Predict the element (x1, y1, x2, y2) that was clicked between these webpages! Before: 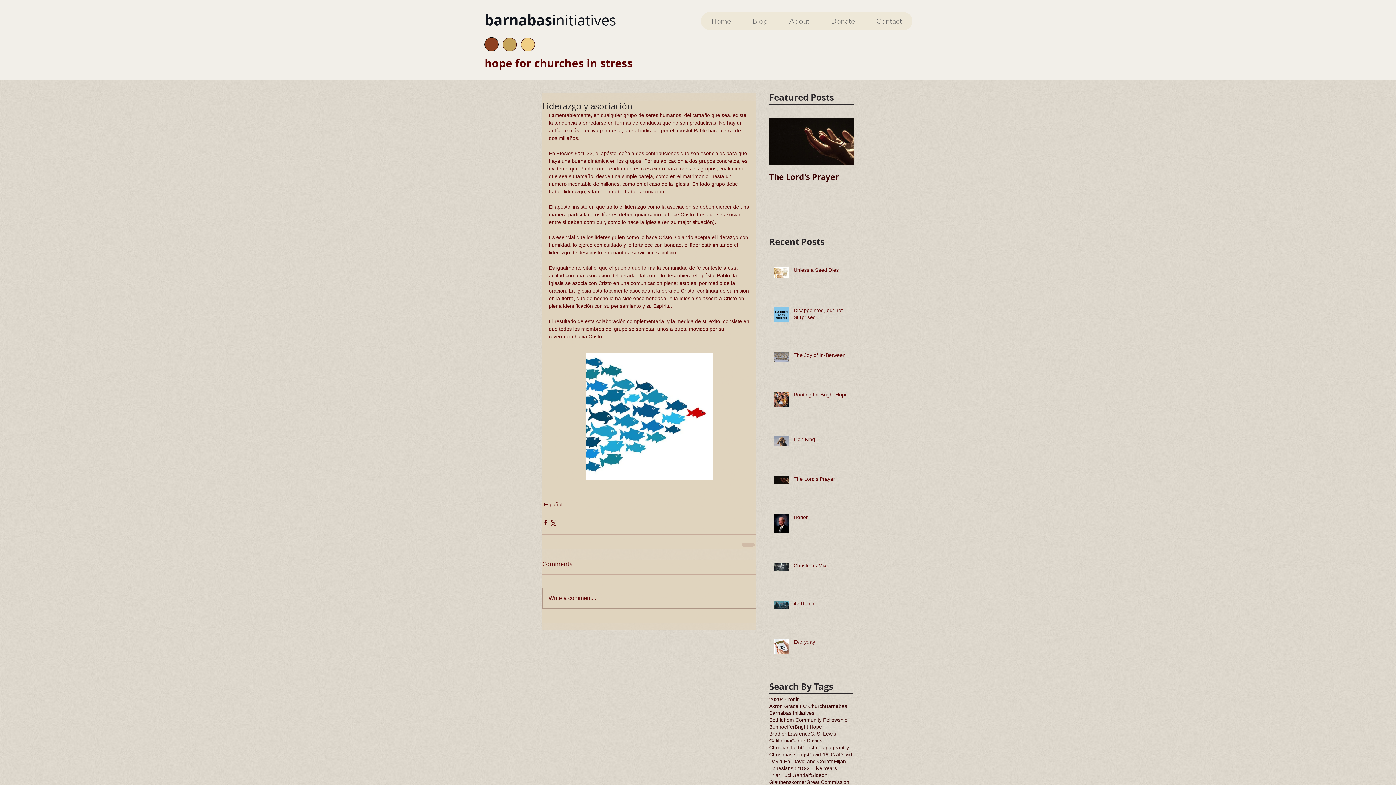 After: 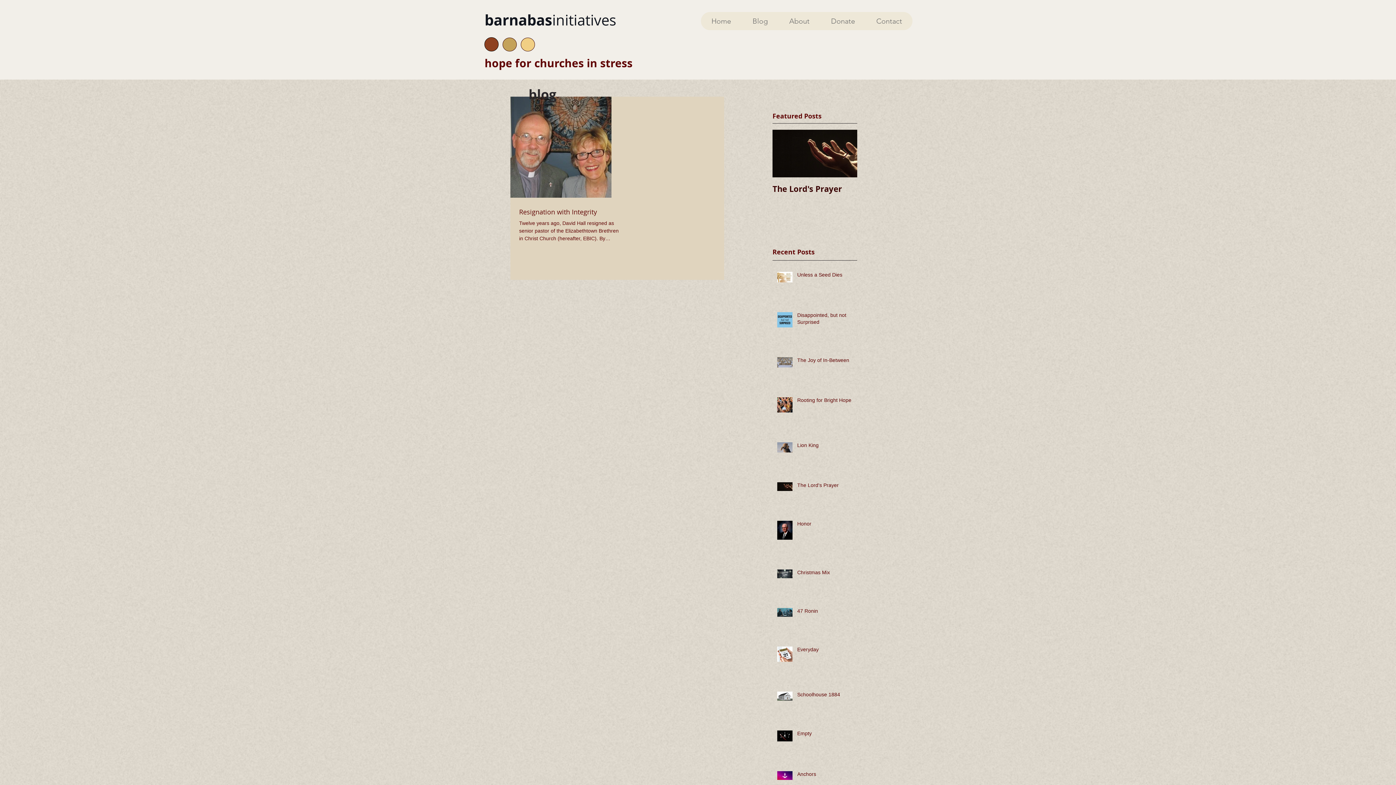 Action: label: David Hall bbox: (769, 758, 792, 765)